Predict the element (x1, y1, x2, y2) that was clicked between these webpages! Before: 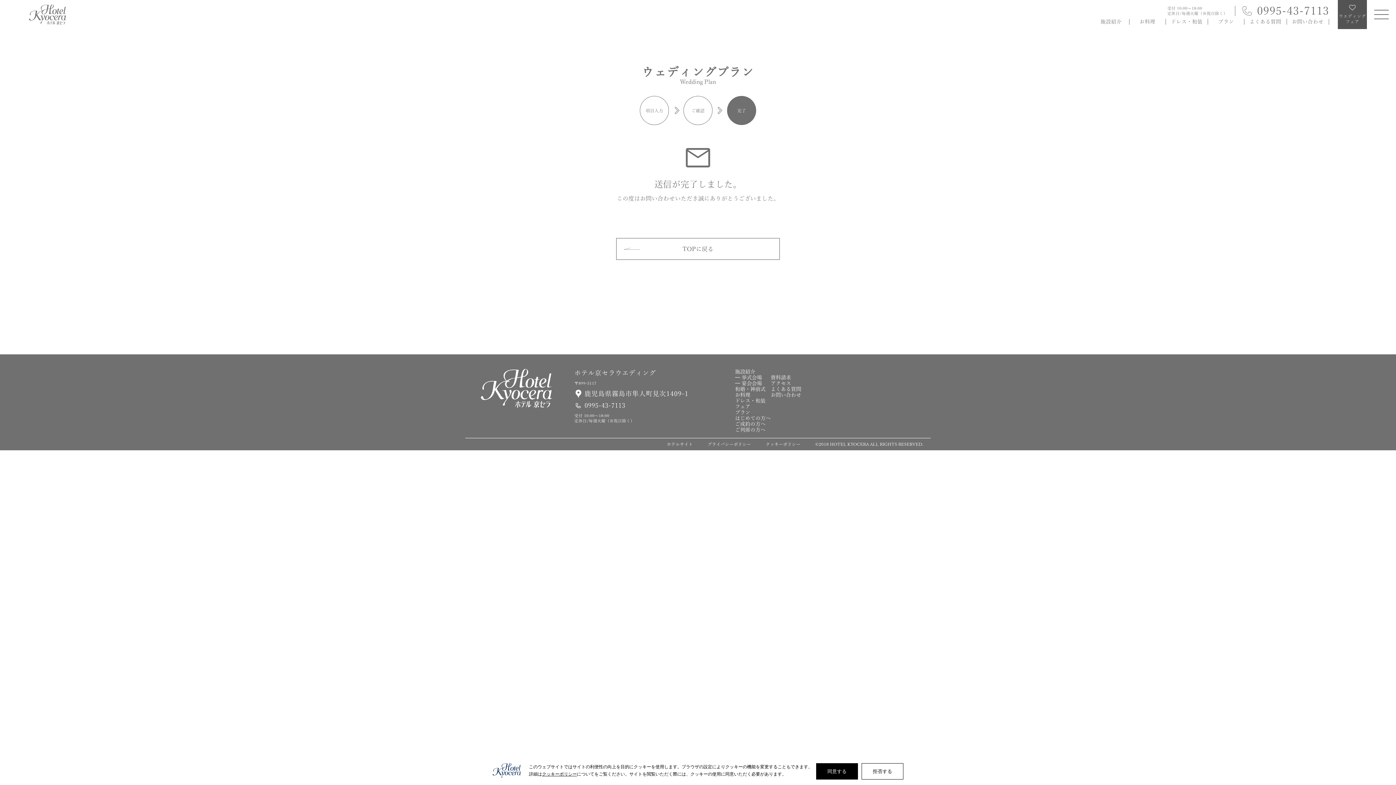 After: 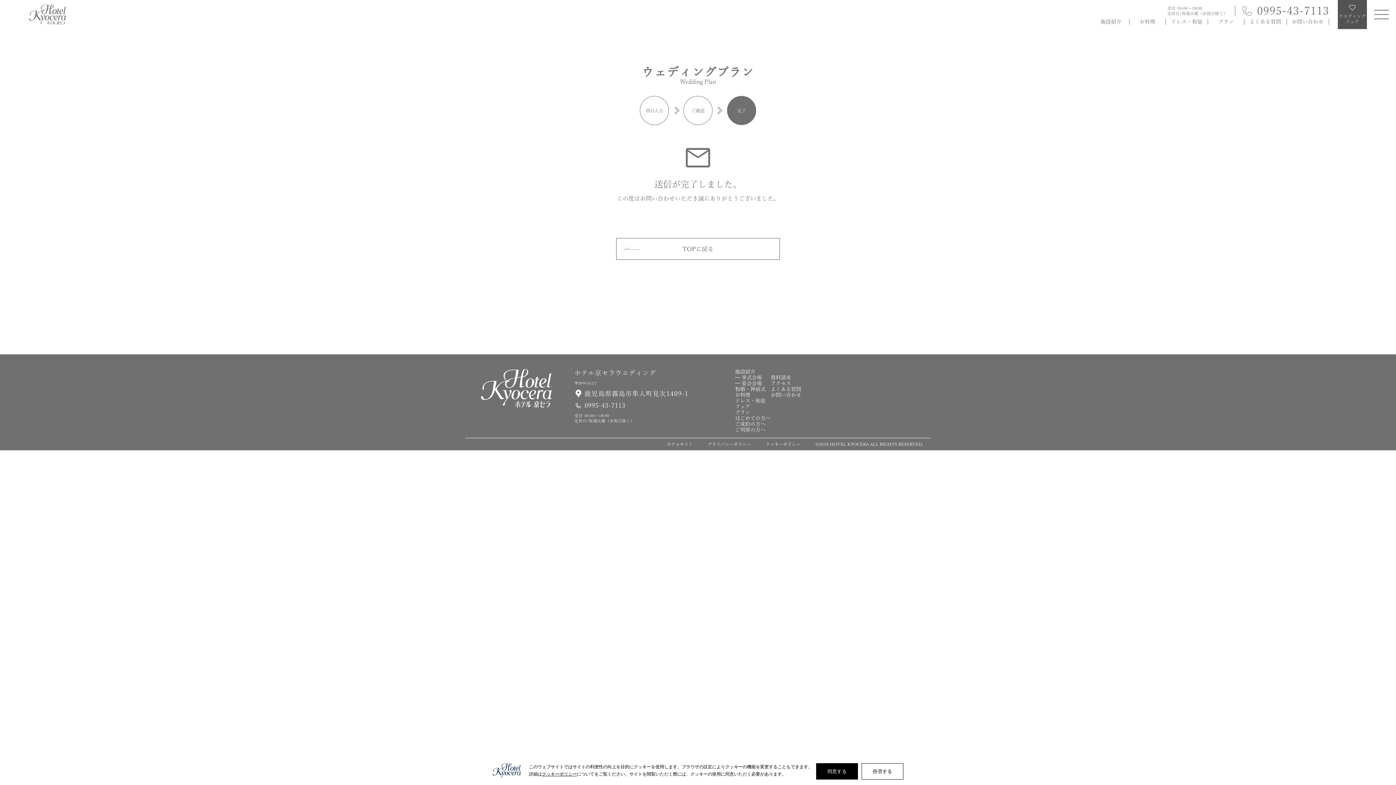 Action: bbox: (1373, 602, 1396, 625)